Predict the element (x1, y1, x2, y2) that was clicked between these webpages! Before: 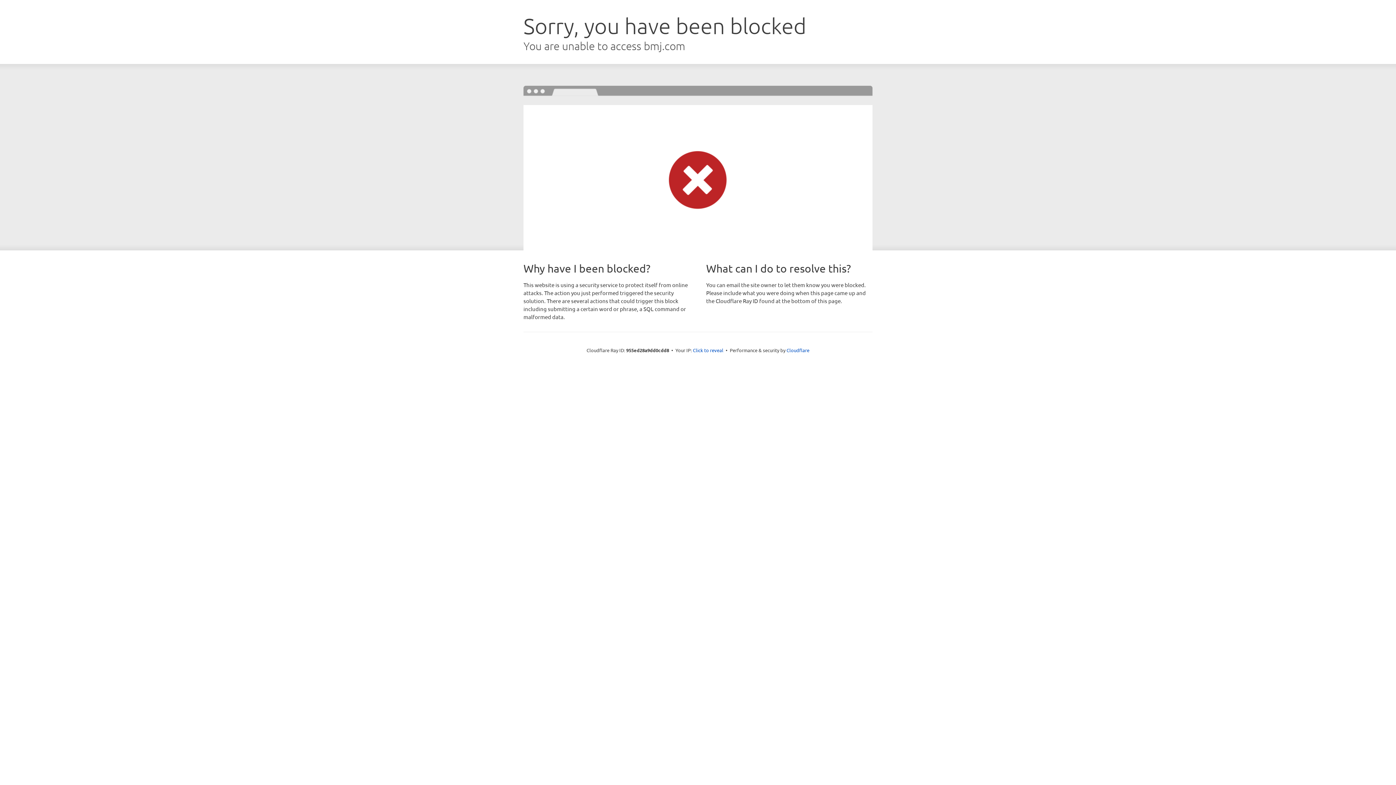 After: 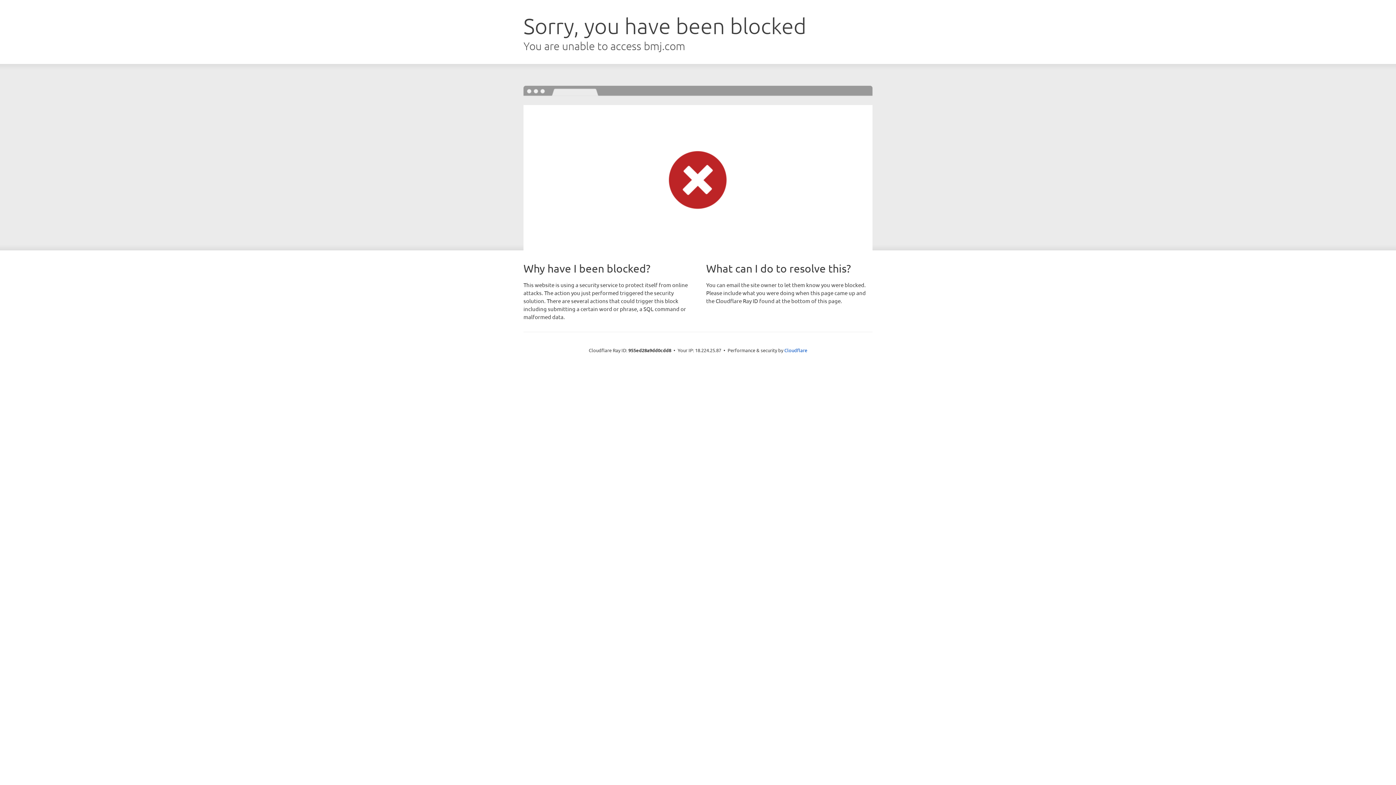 Action: bbox: (693, 346, 723, 353) label: Click to reveal